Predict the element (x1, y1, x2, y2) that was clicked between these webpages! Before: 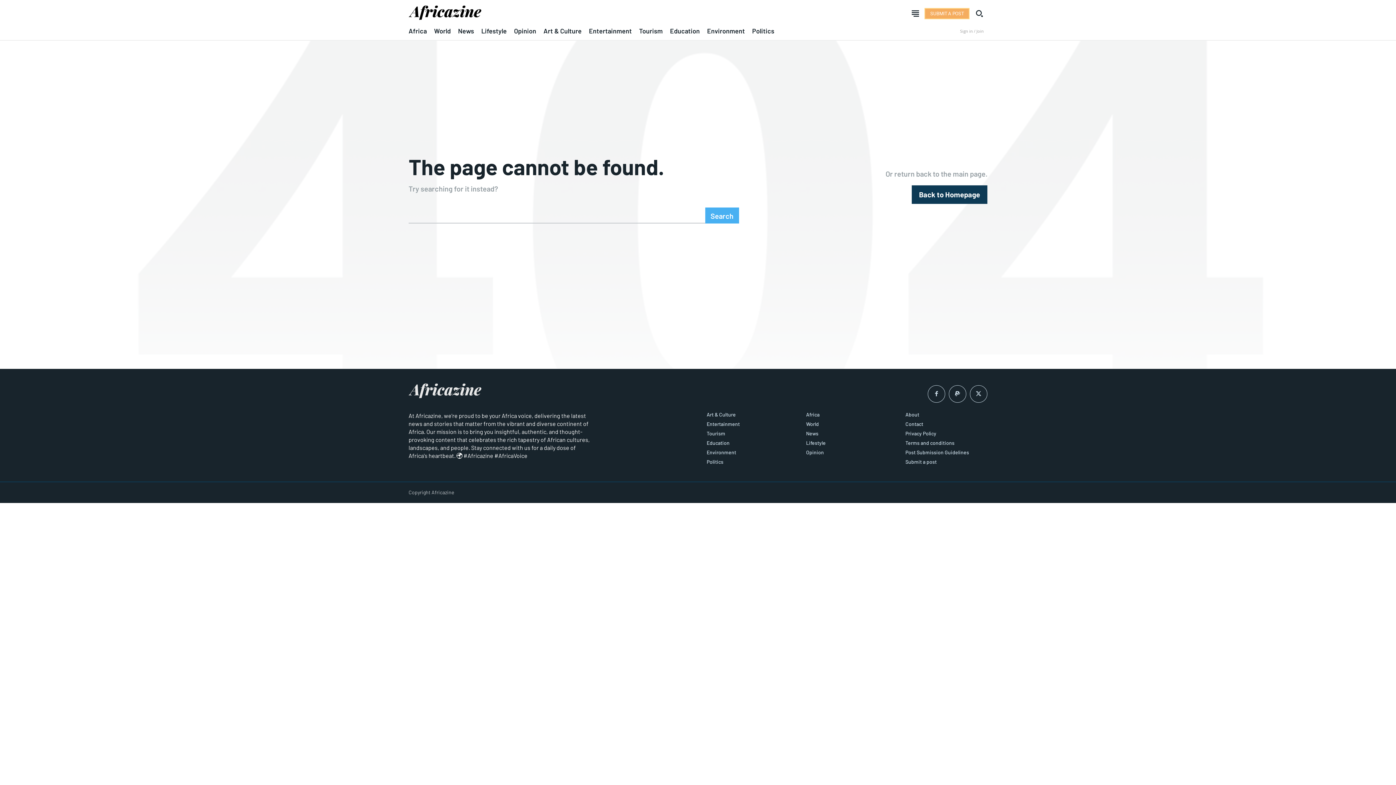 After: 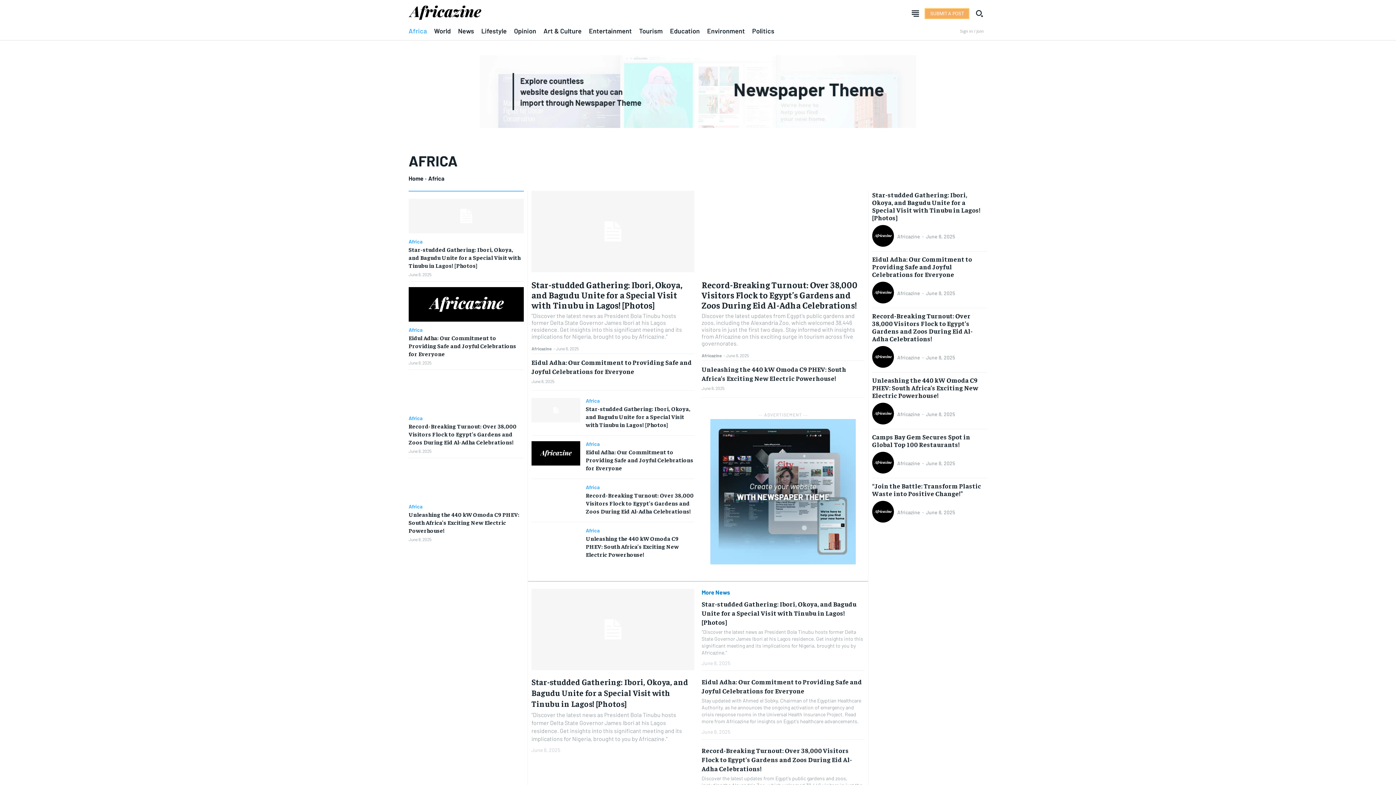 Action: bbox: (408, 25, 426, 37) label: Africa